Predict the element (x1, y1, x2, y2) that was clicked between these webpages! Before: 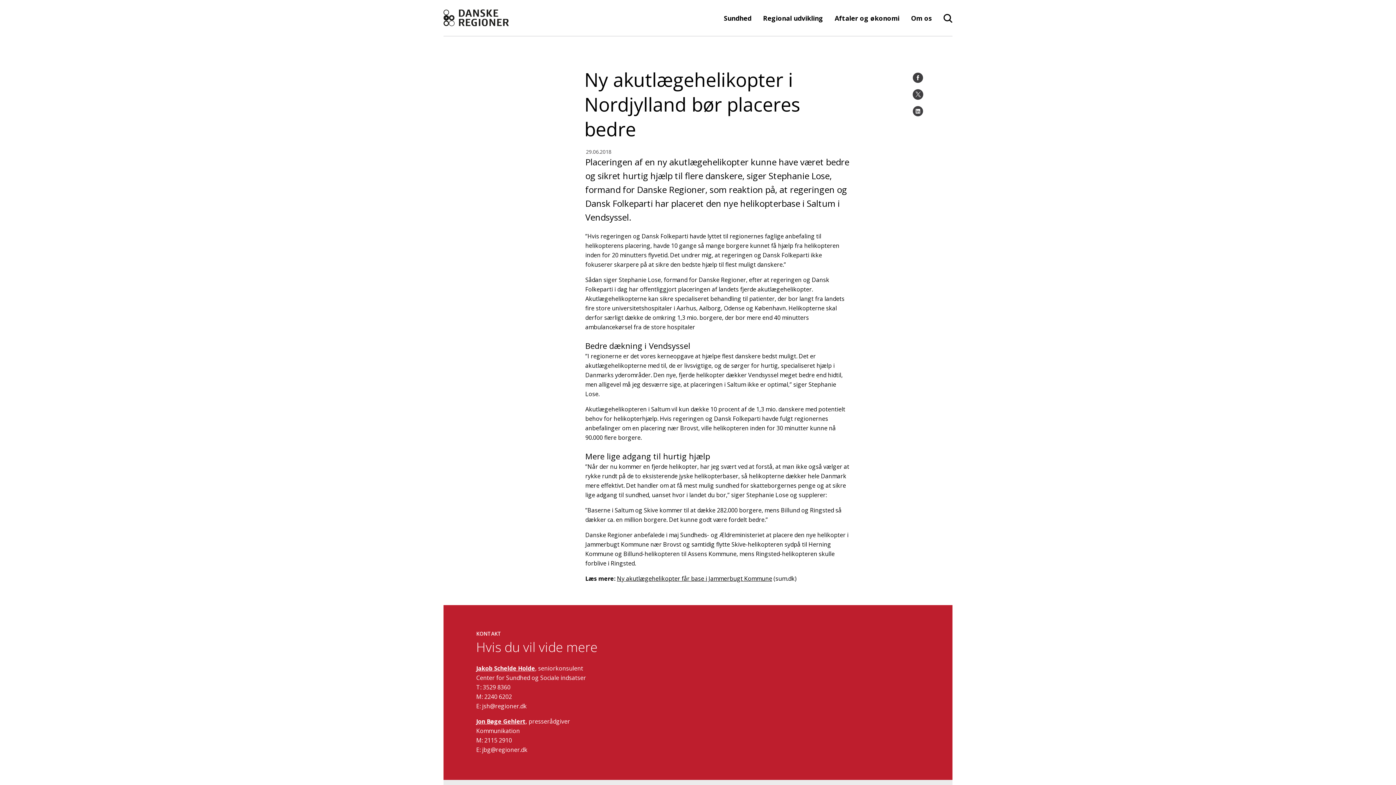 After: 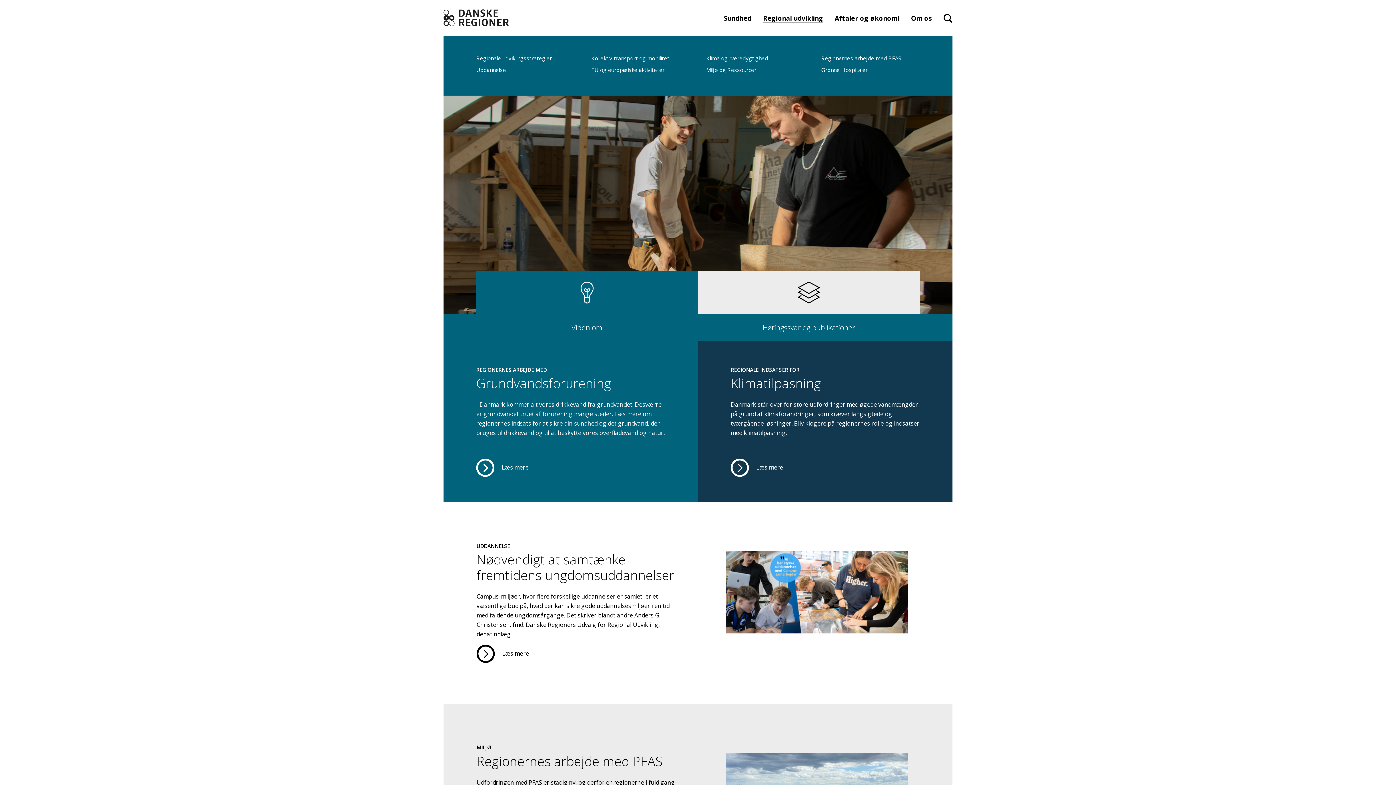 Action: bbox: (763, 13, 823, 23) label: Regional udvikling